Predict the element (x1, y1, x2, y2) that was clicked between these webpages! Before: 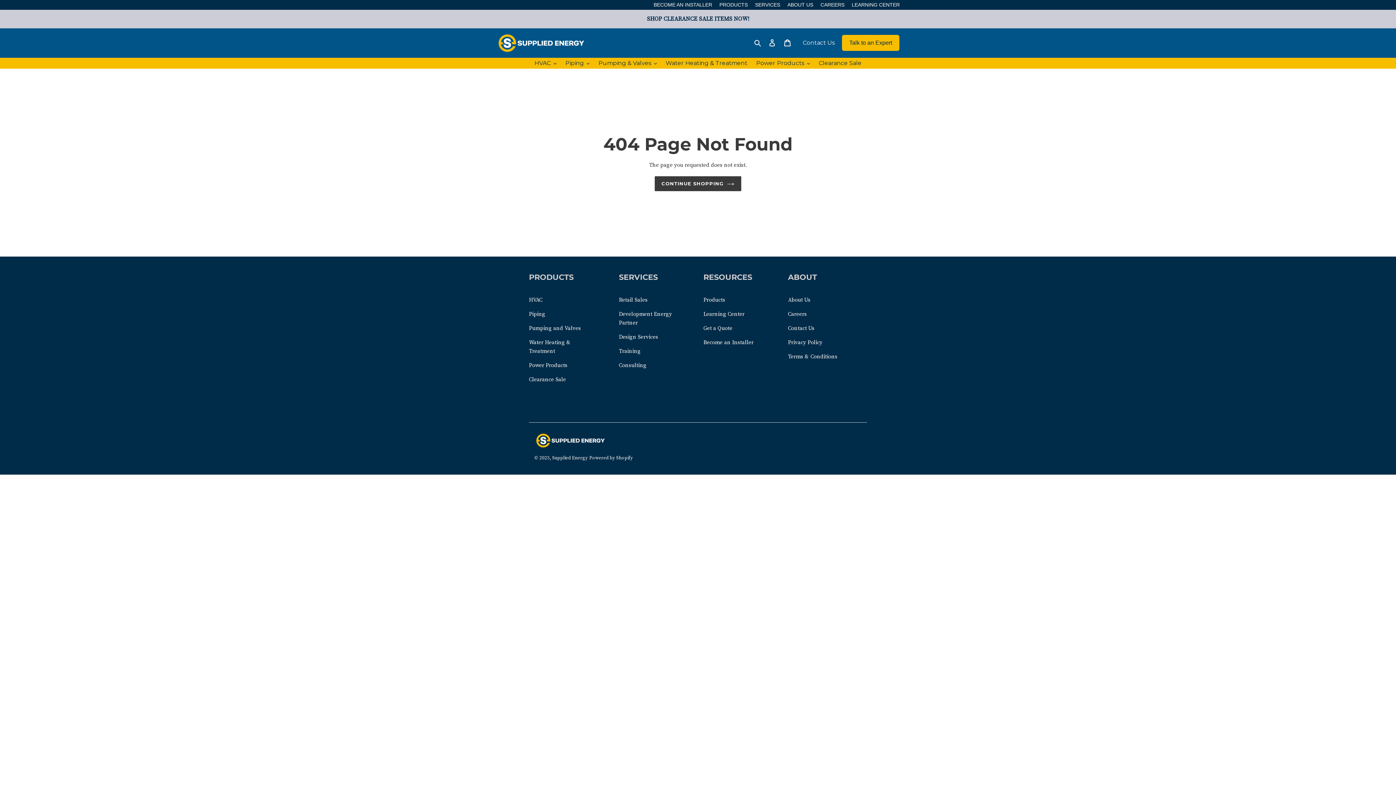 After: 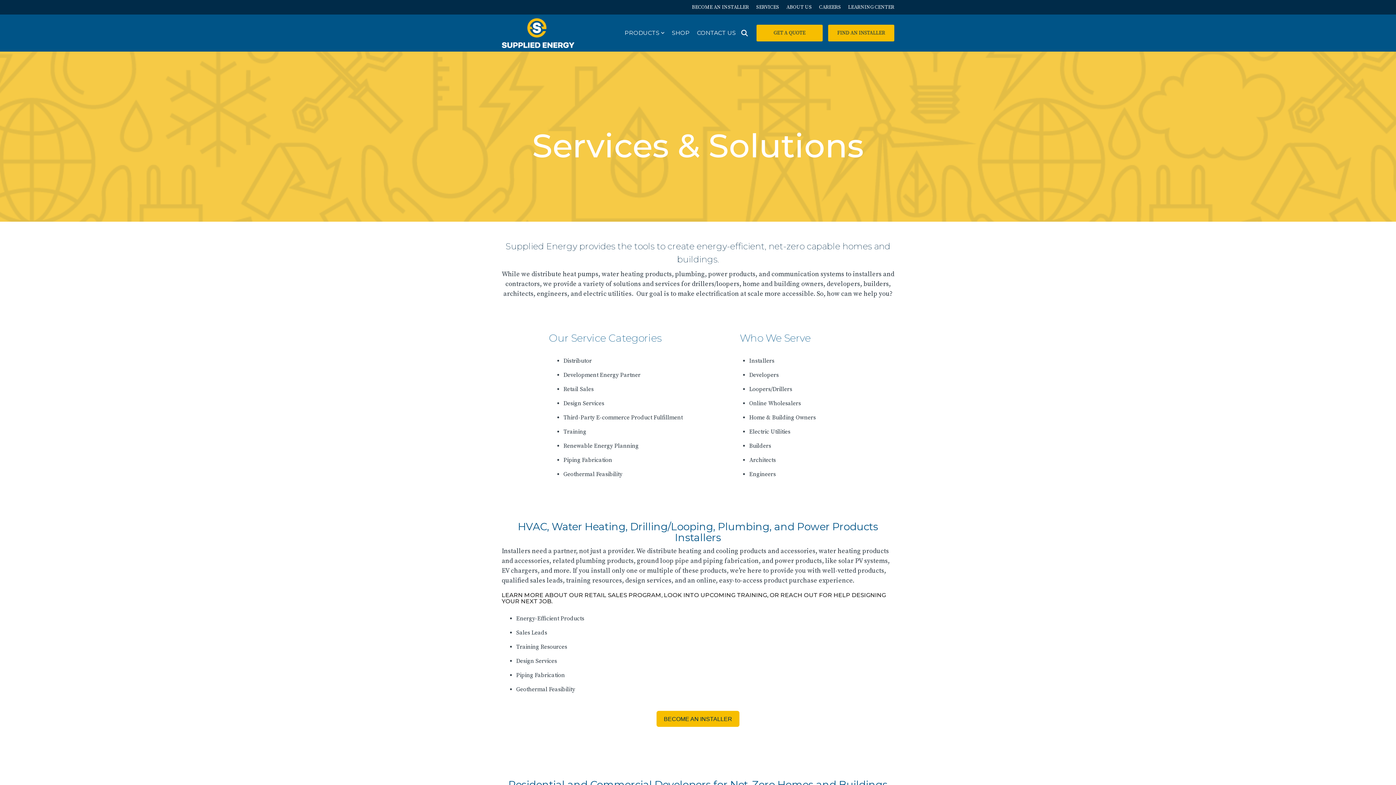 Action: bbox: (619, 362, 646, 369) label: Consulting